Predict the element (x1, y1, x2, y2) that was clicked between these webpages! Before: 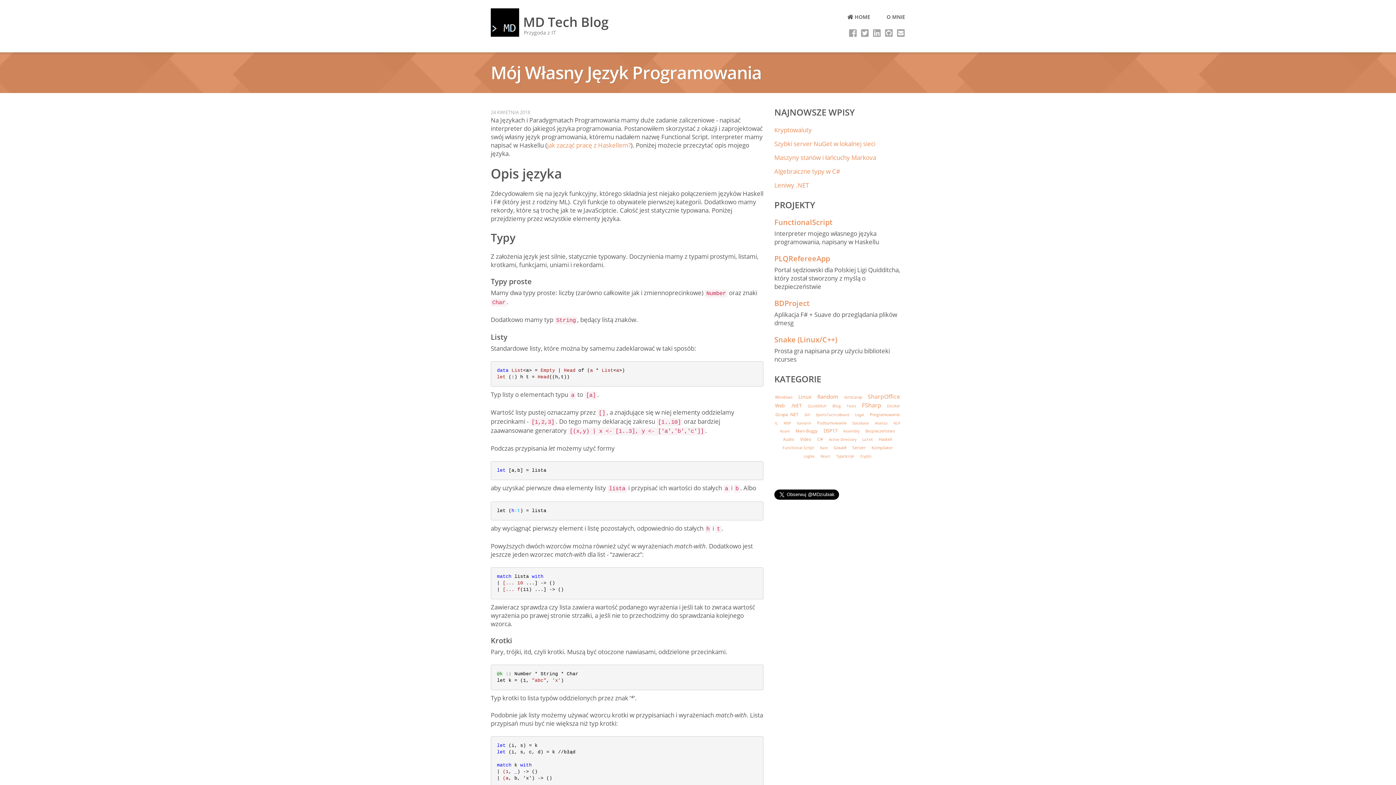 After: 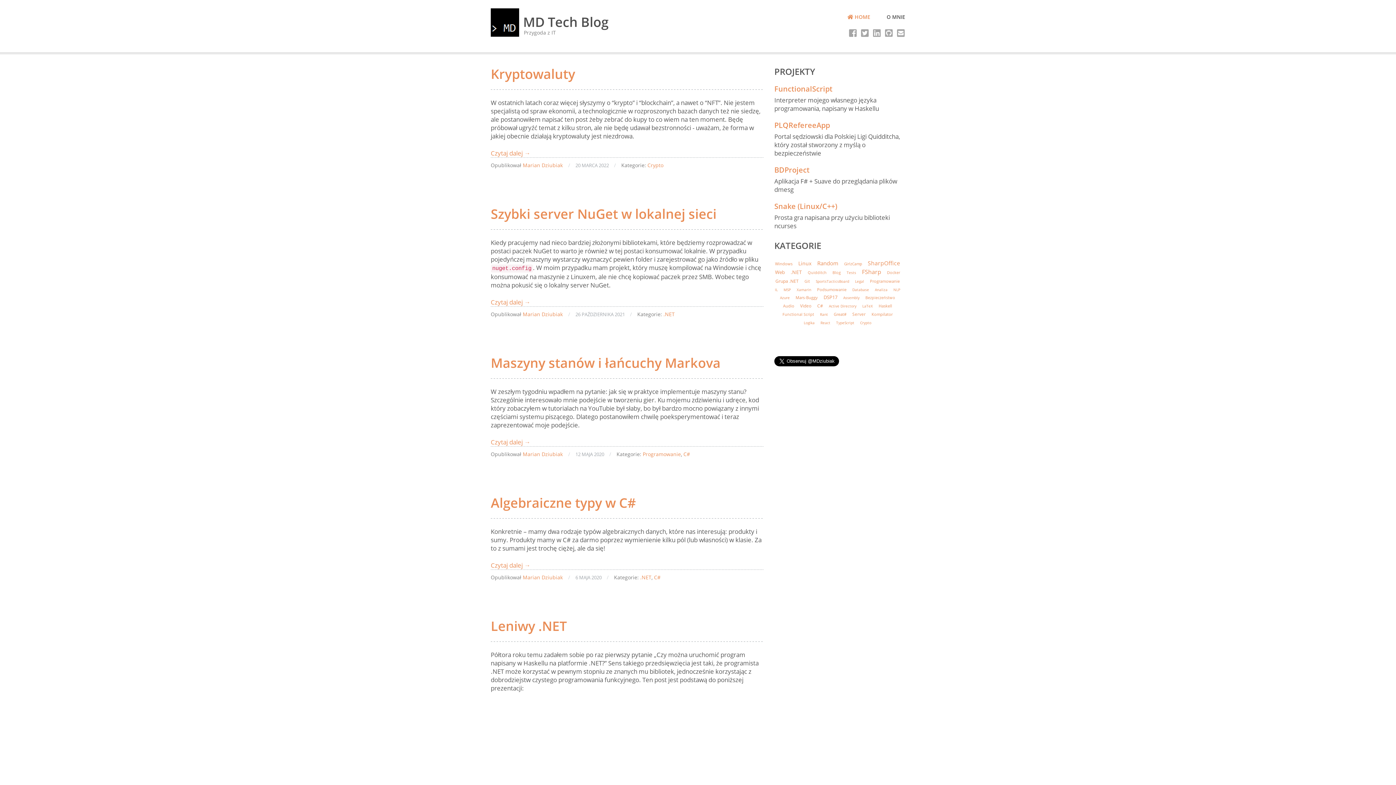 Action: bbox: (847, 9, 870, 24) label:  HOME